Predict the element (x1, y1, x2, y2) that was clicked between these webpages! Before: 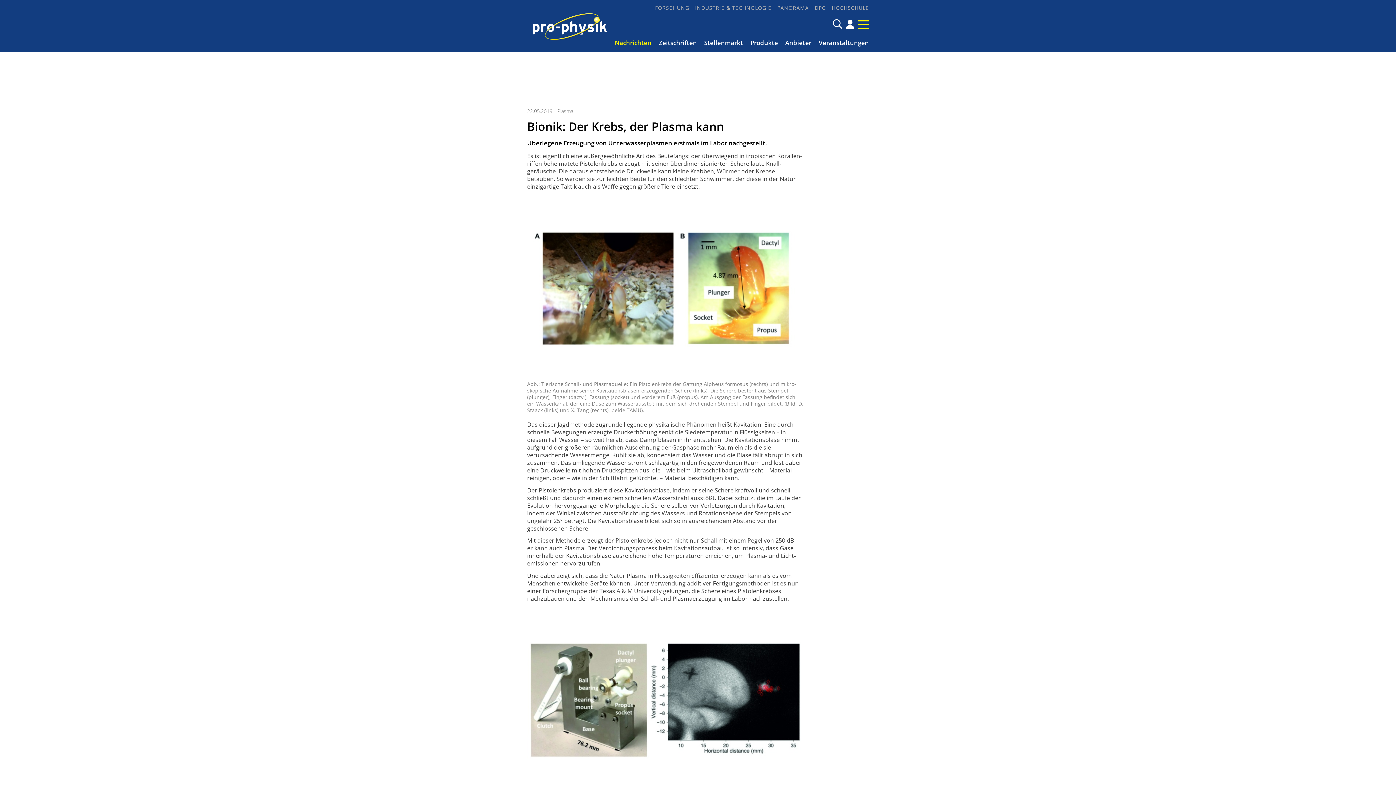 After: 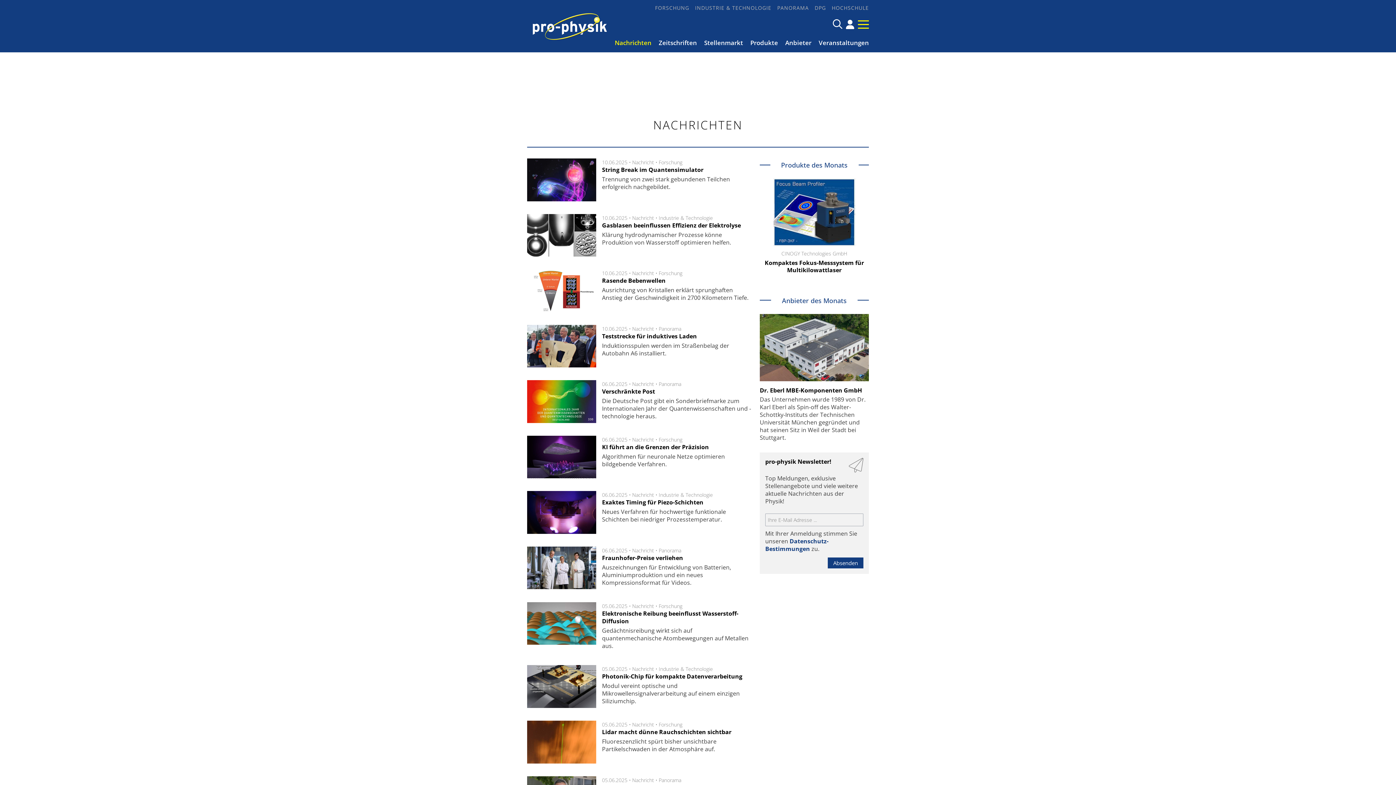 Action: label: Nachrichten bbox: (609, 36, 651, 48)